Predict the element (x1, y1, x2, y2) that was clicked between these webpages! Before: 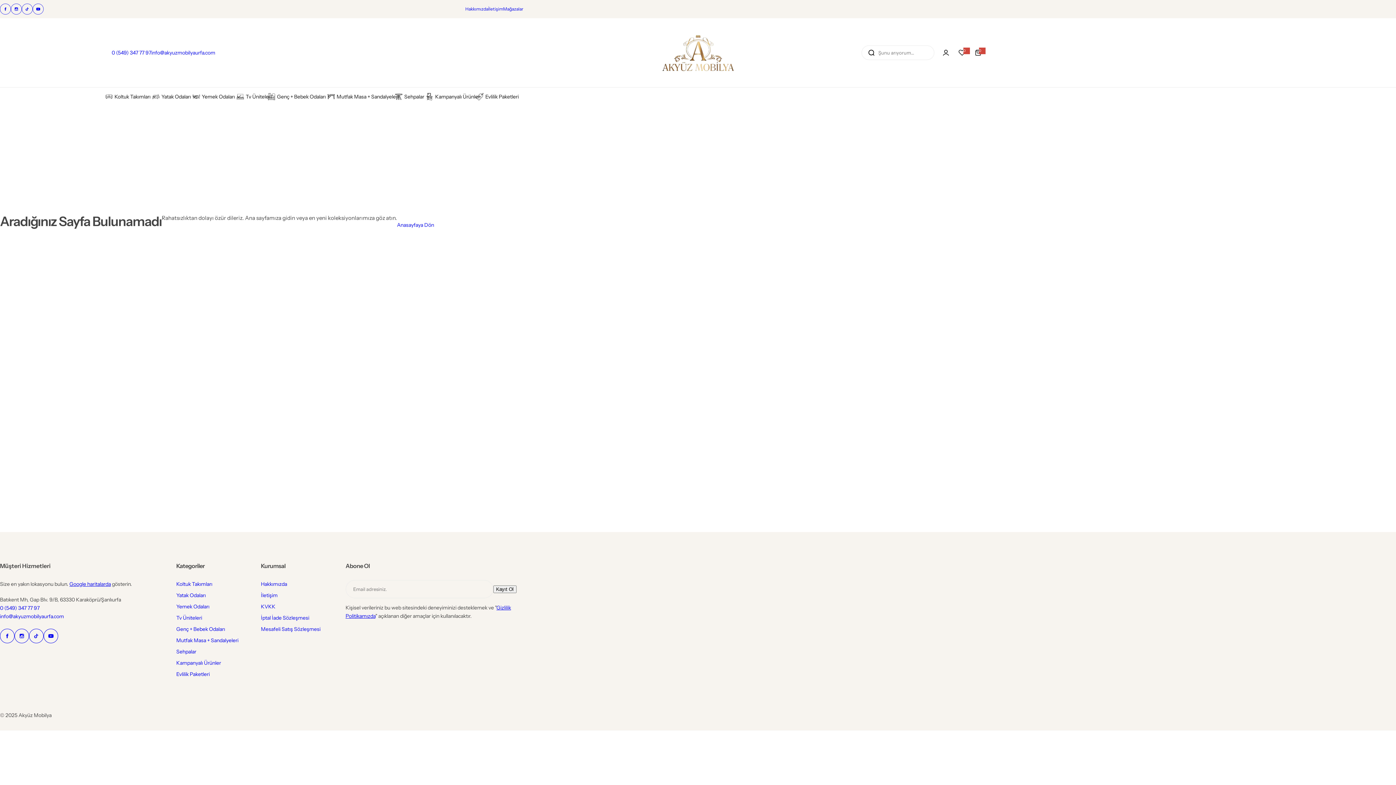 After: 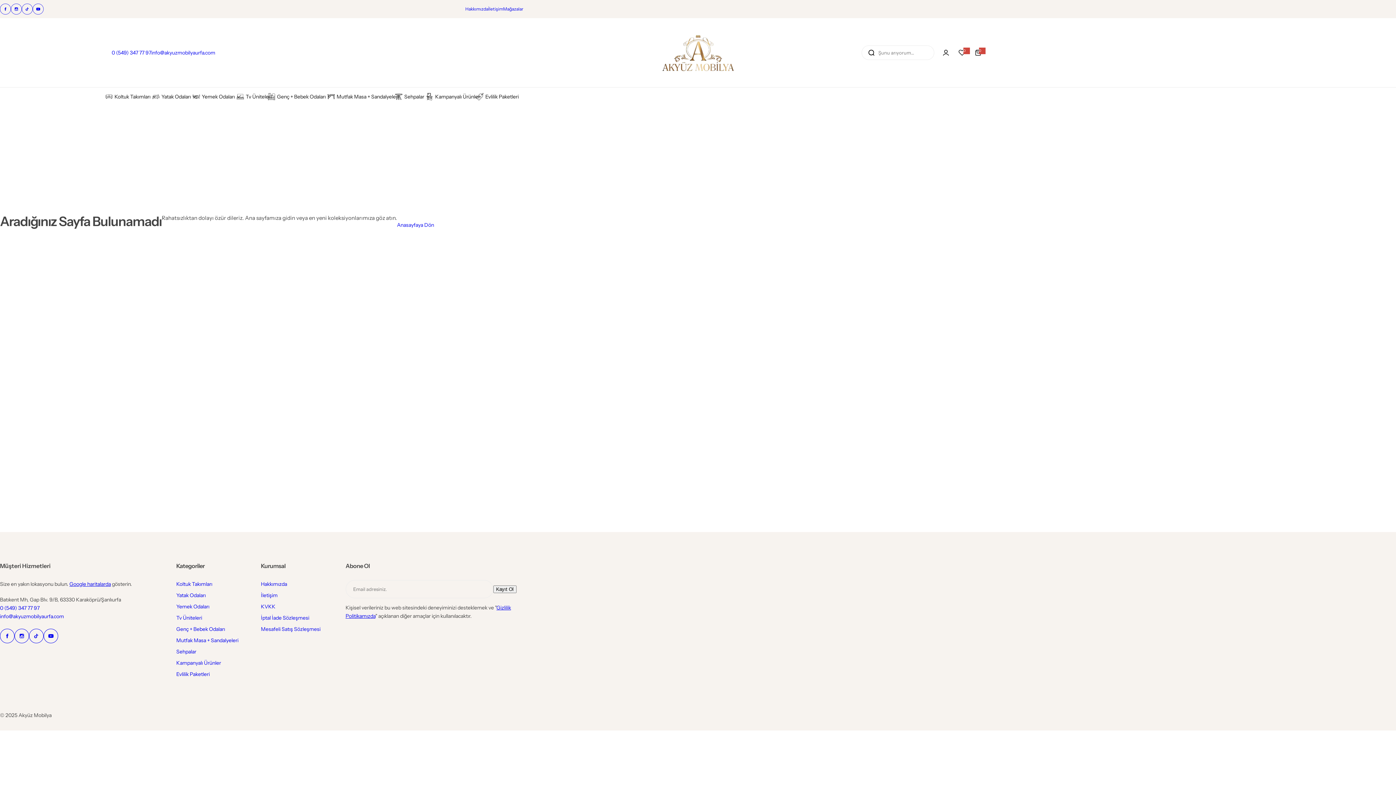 Action: label: info@akyuzmobilyaurfa.com bbox: (151, 48, 215, 56)